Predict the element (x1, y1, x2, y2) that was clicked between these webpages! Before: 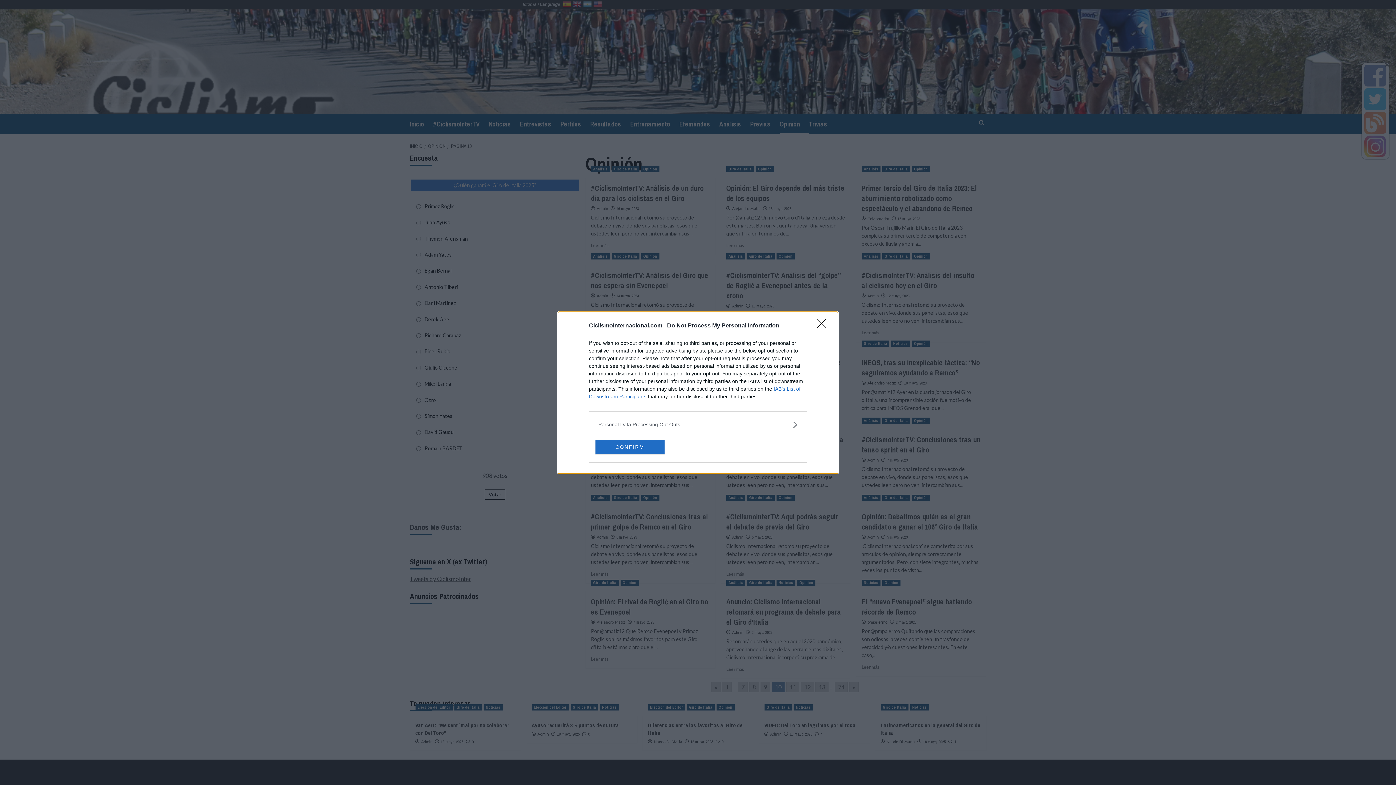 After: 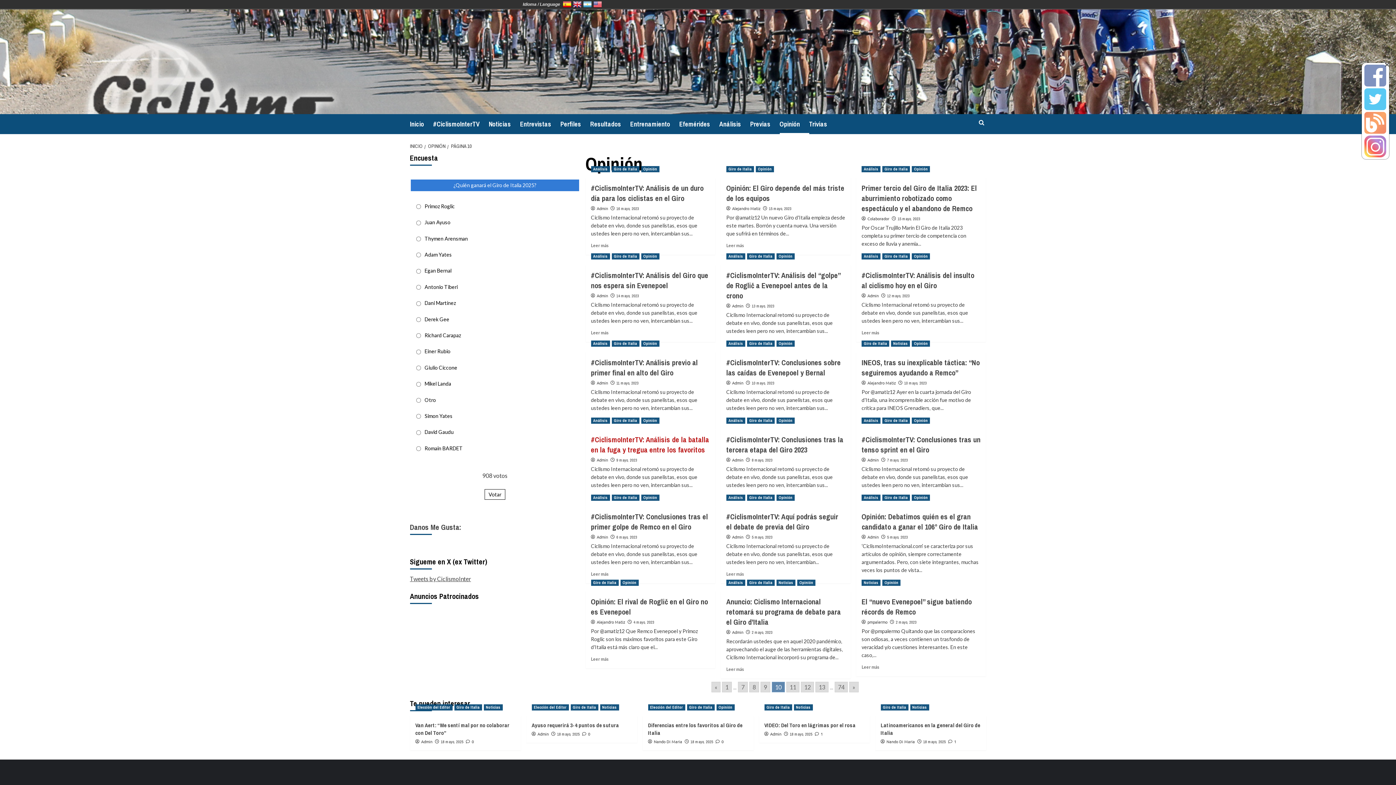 Action: bbox: (595, 439, 664, 454) label: CONFIRM